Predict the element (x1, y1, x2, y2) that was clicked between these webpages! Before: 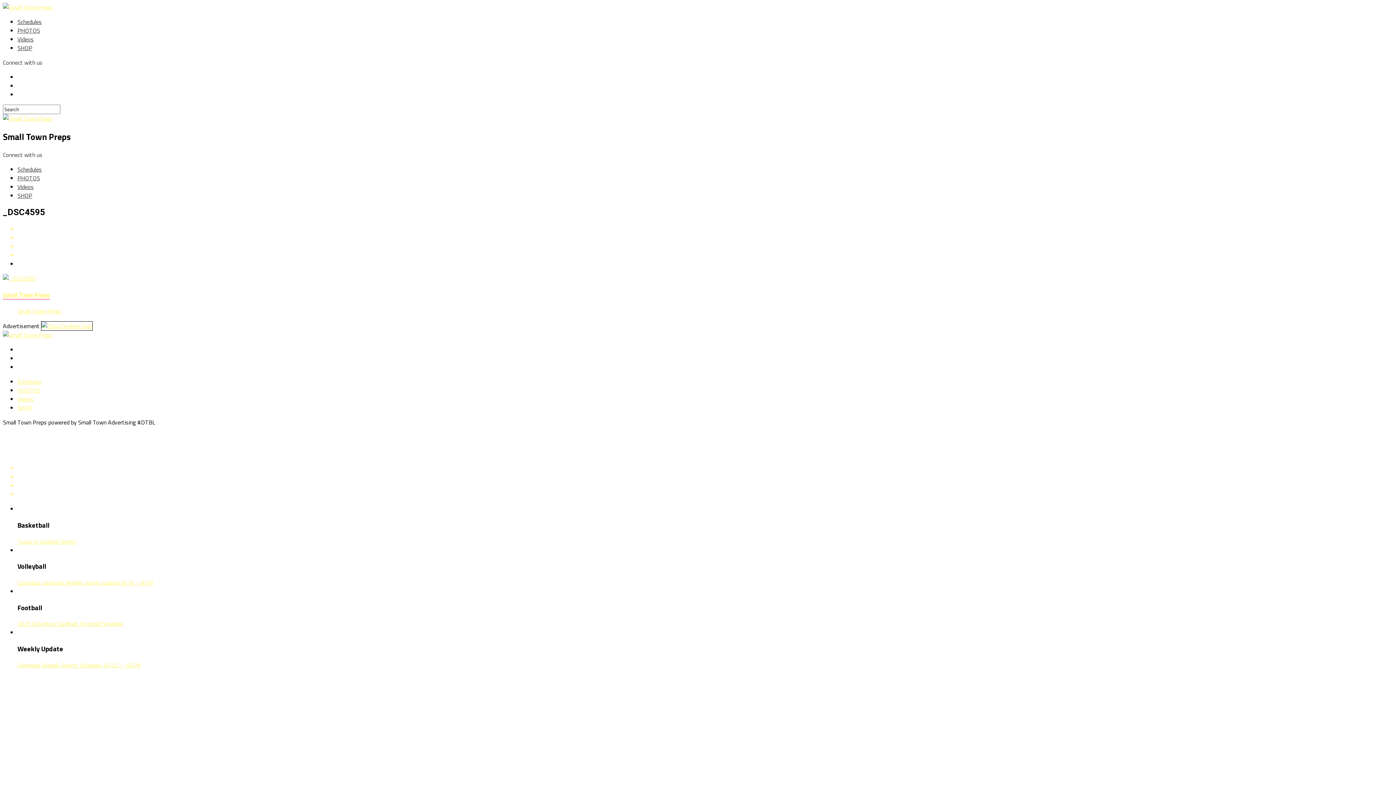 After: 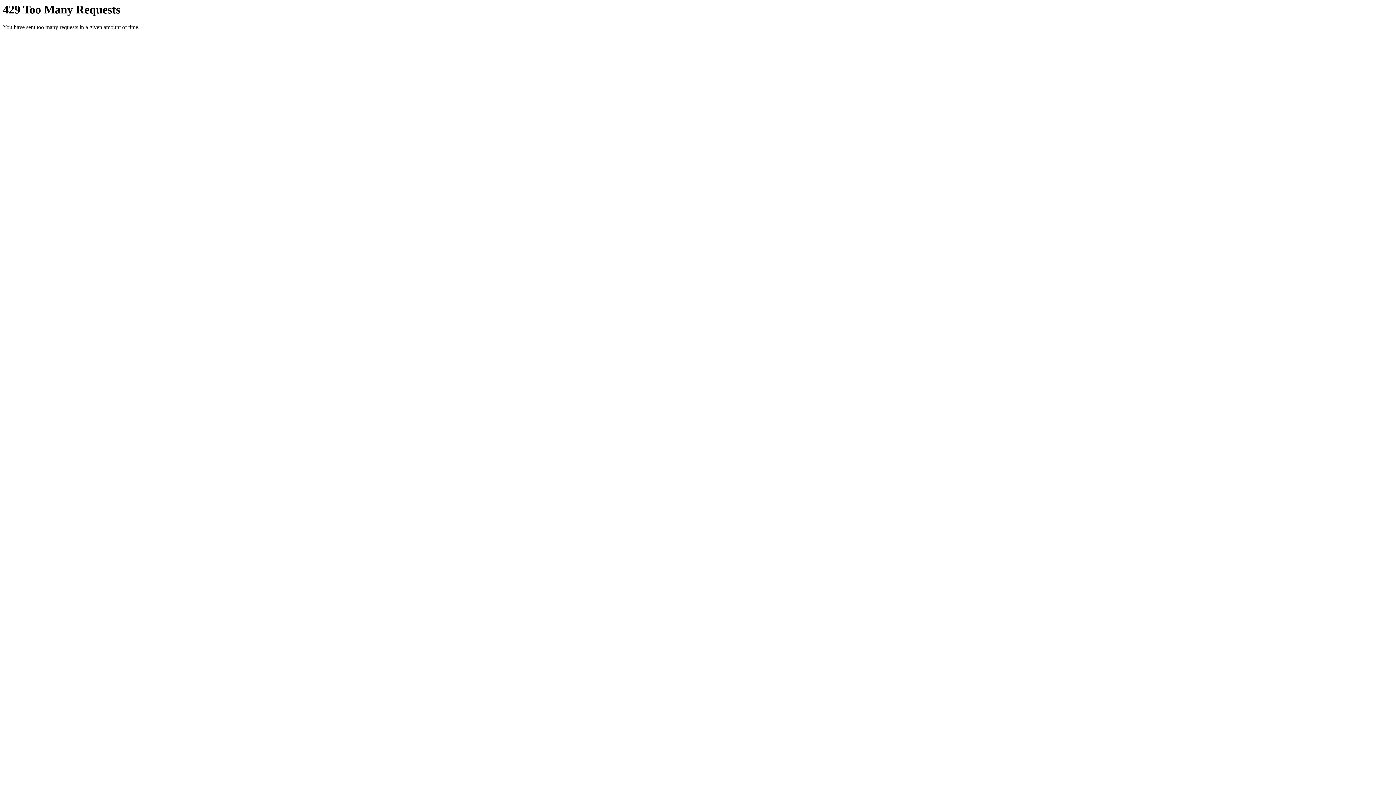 Action: label: PHOTOS bbox: (17, 26, 40, 34)